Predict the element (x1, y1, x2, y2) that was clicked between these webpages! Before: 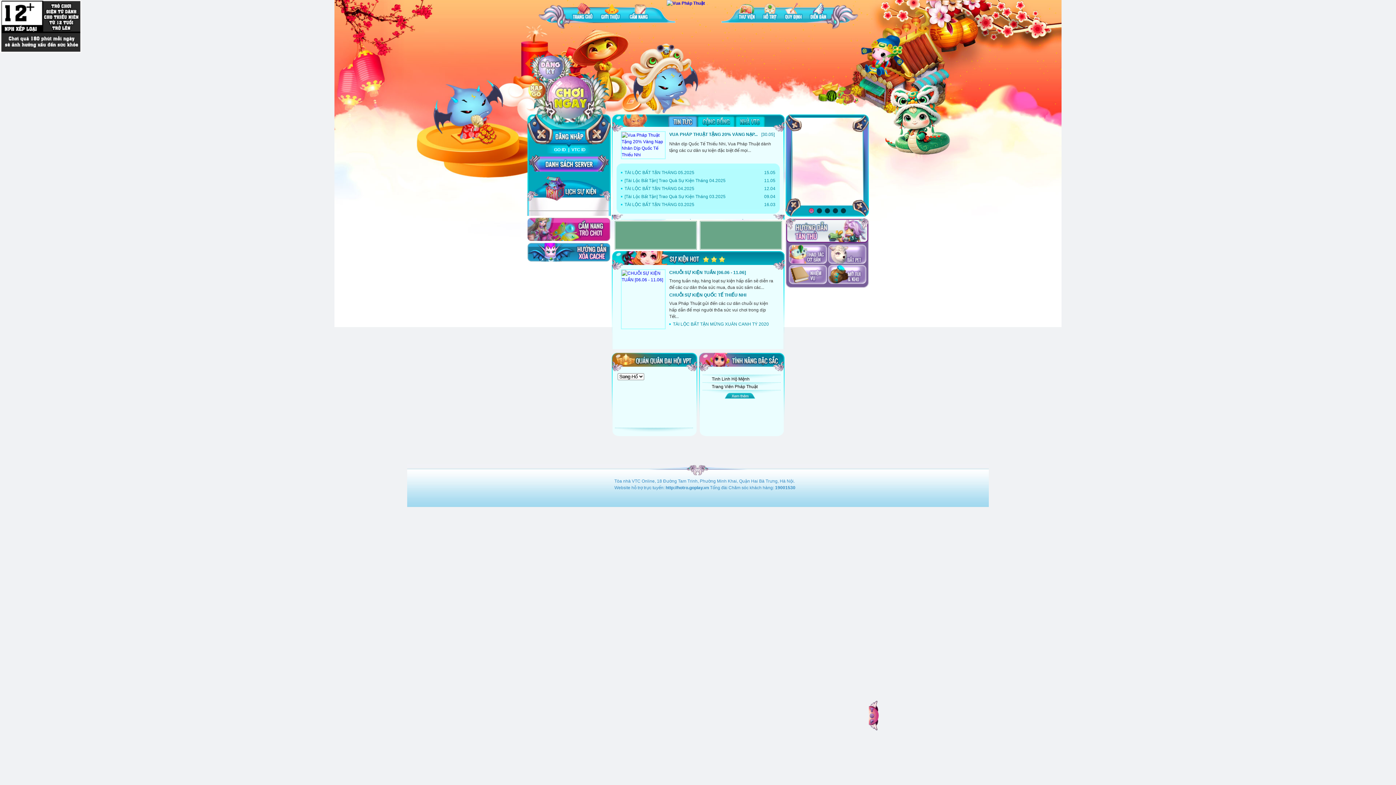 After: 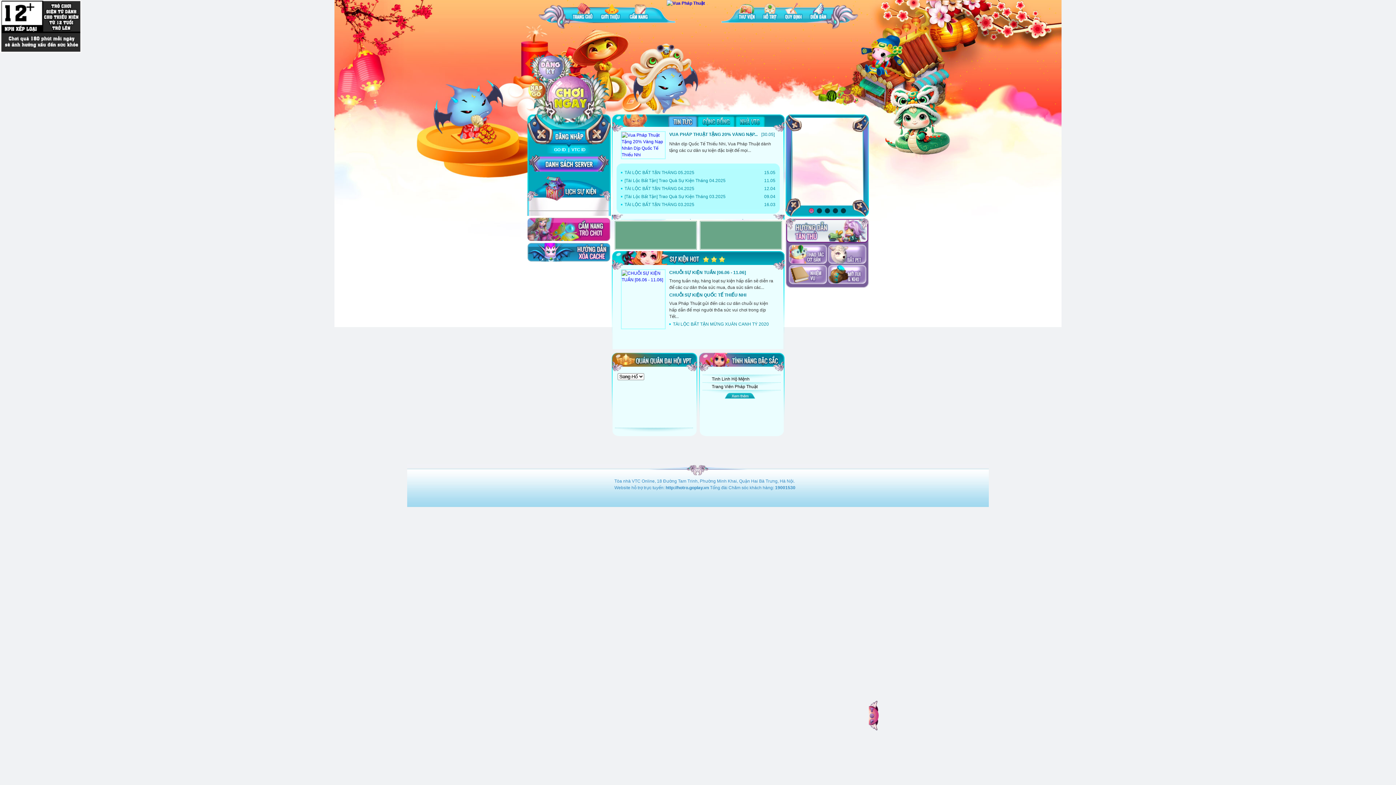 Action: bbox: (572, 2, 593, 22)